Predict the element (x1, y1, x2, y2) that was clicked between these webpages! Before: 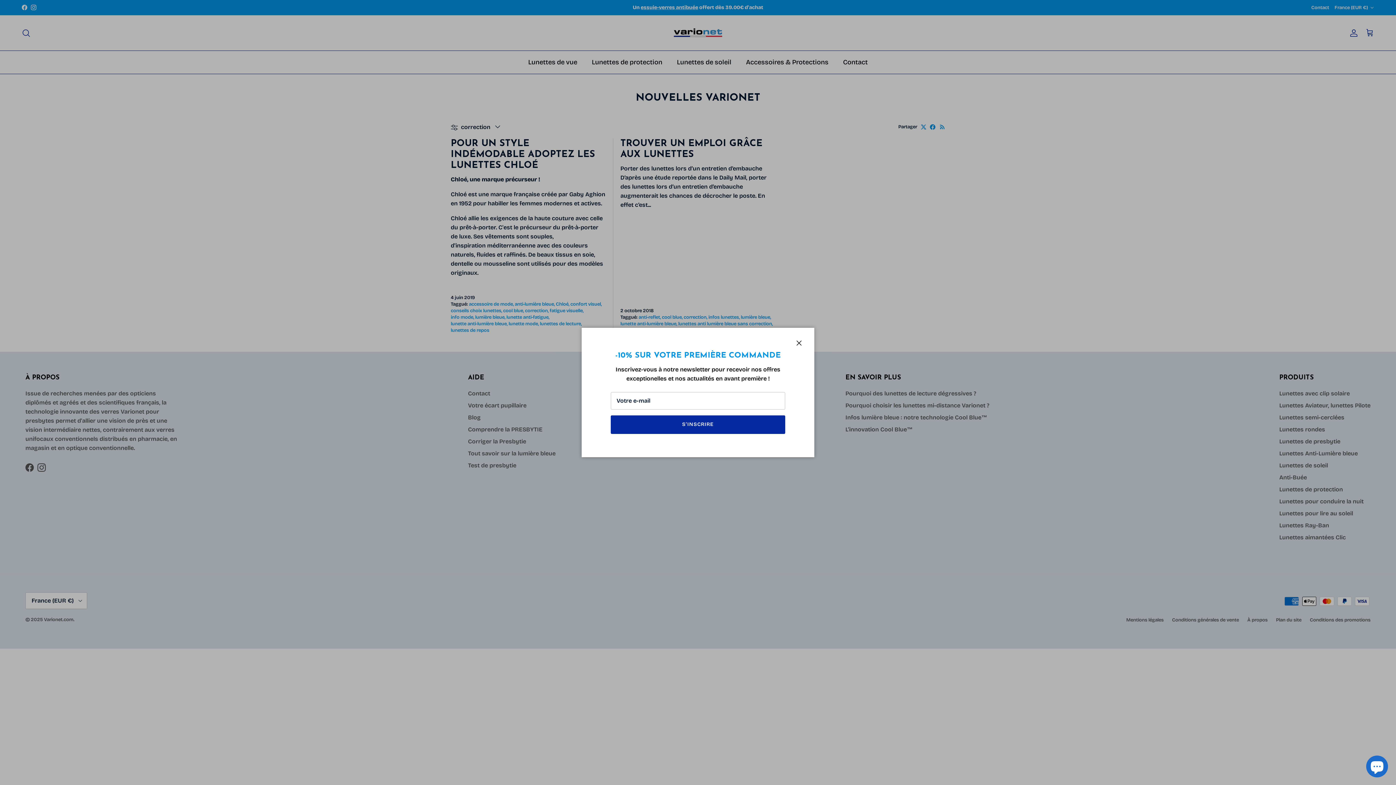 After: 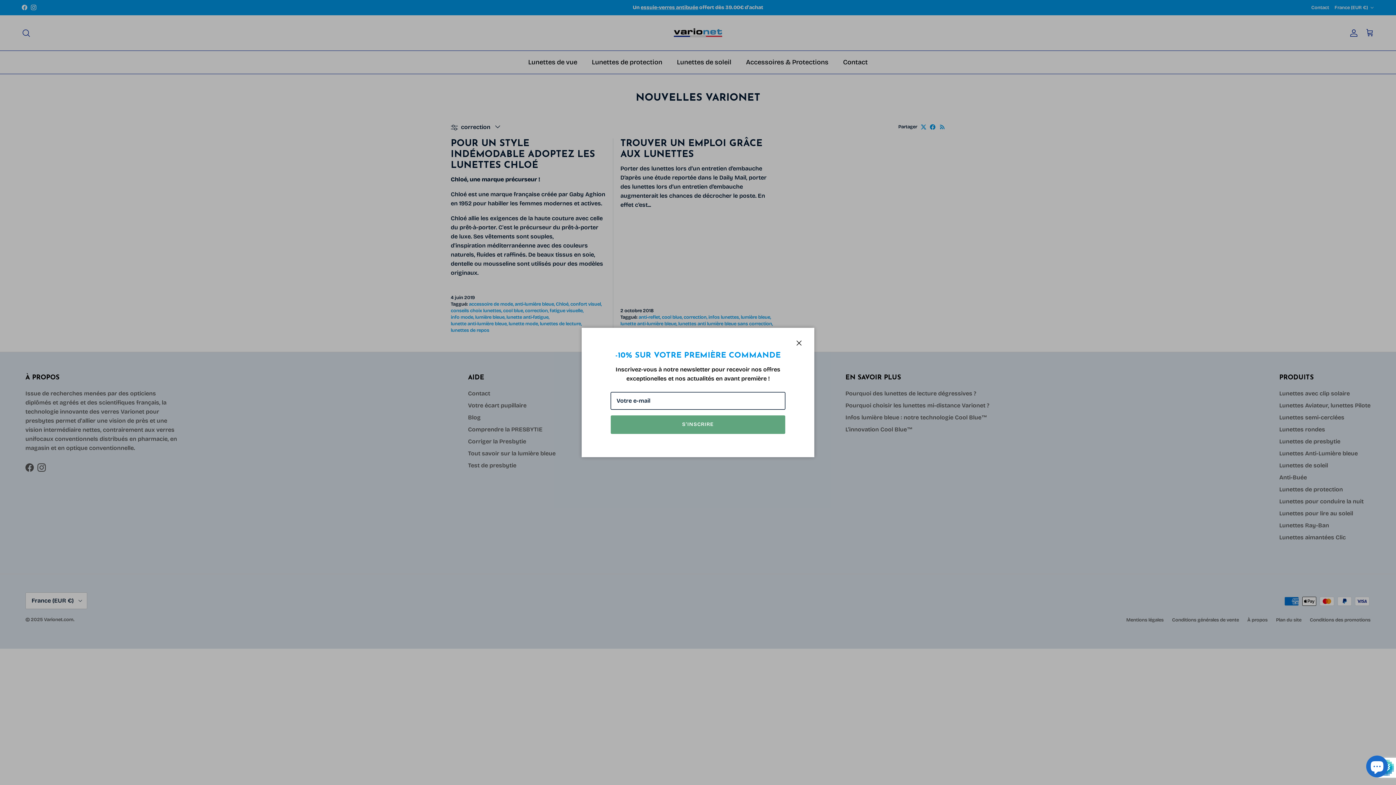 Action: bbox: (628, 411, 768, 425) label: S’INSCRIRE